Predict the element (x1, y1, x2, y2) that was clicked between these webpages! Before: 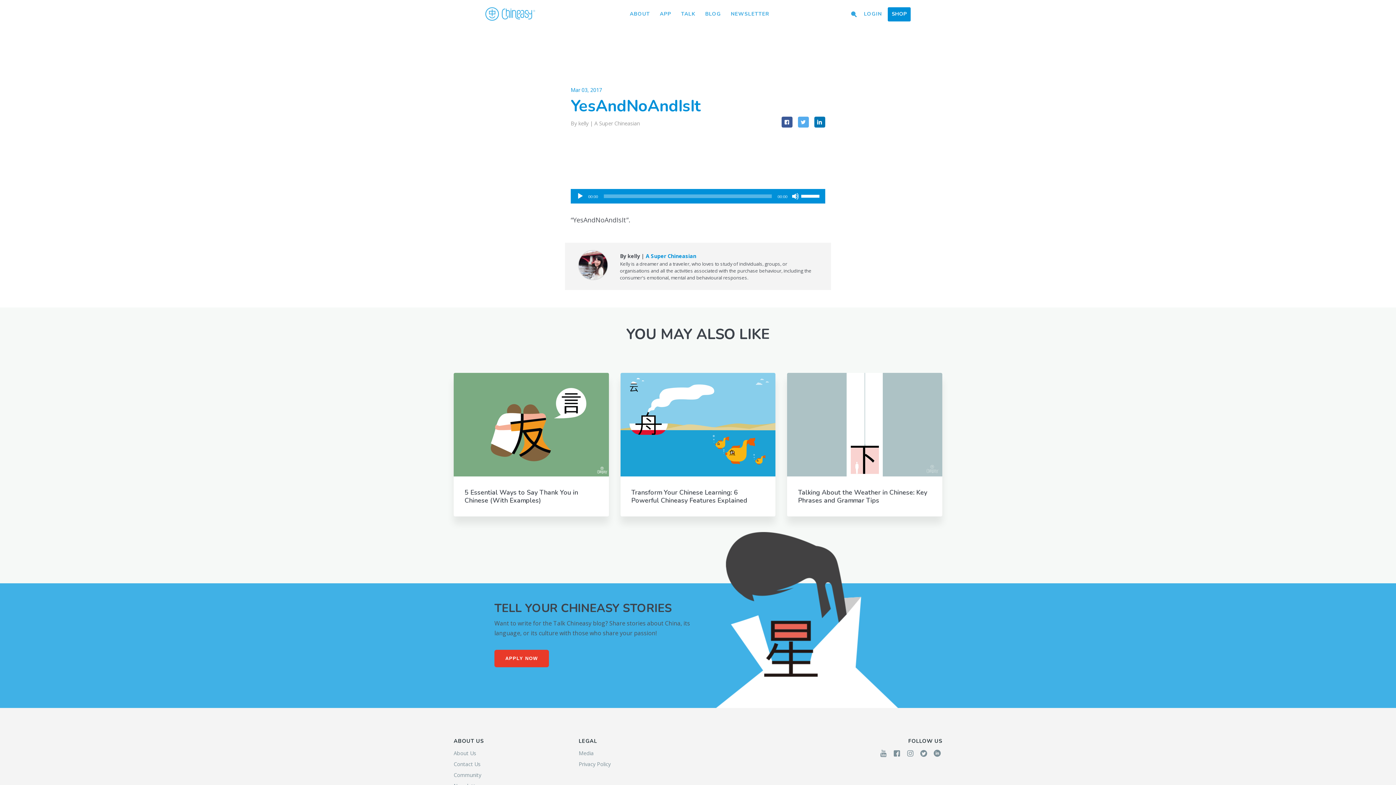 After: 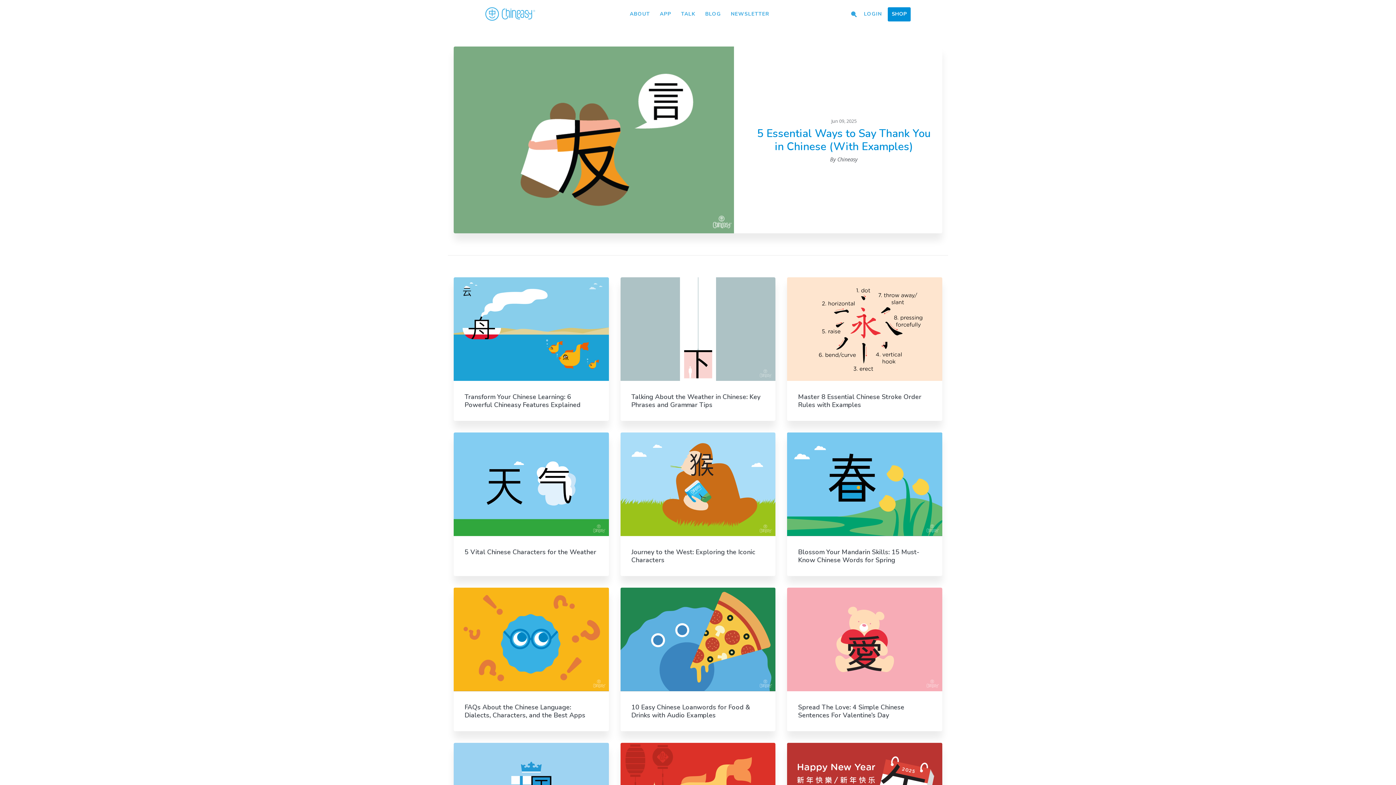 Action: bbox: (702, 8, 723, 20) label: BLOG